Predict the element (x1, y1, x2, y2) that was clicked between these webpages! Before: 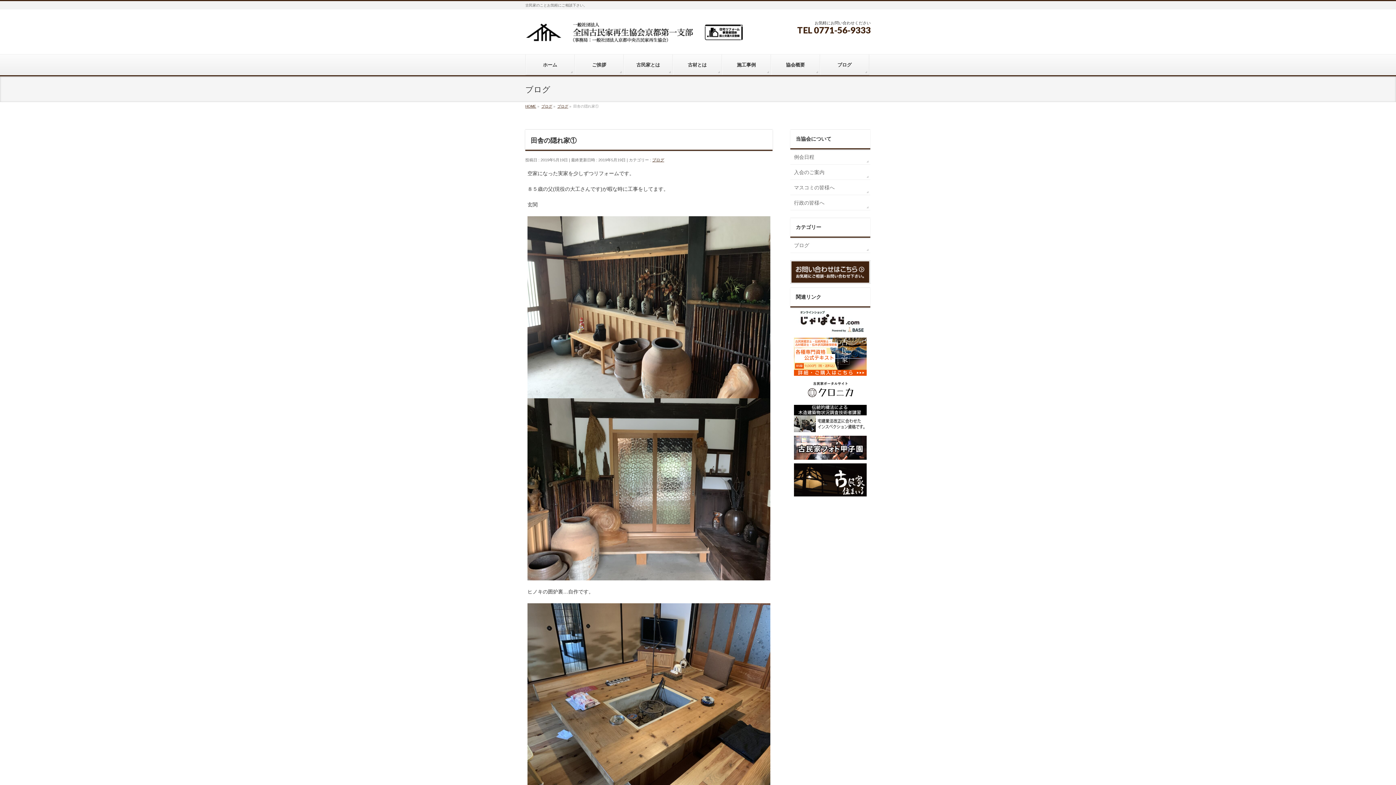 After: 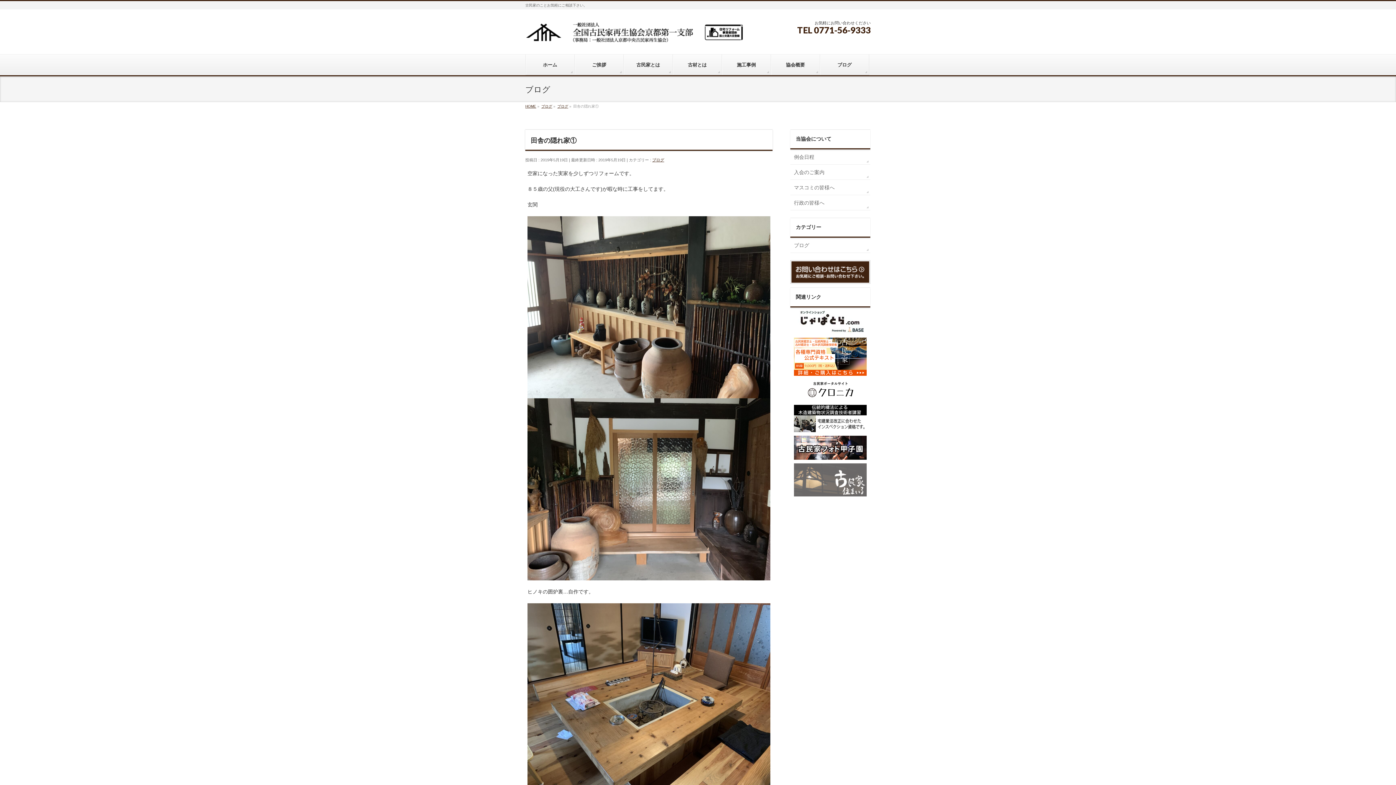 Action: bbox: (794, 463, 866, 496)